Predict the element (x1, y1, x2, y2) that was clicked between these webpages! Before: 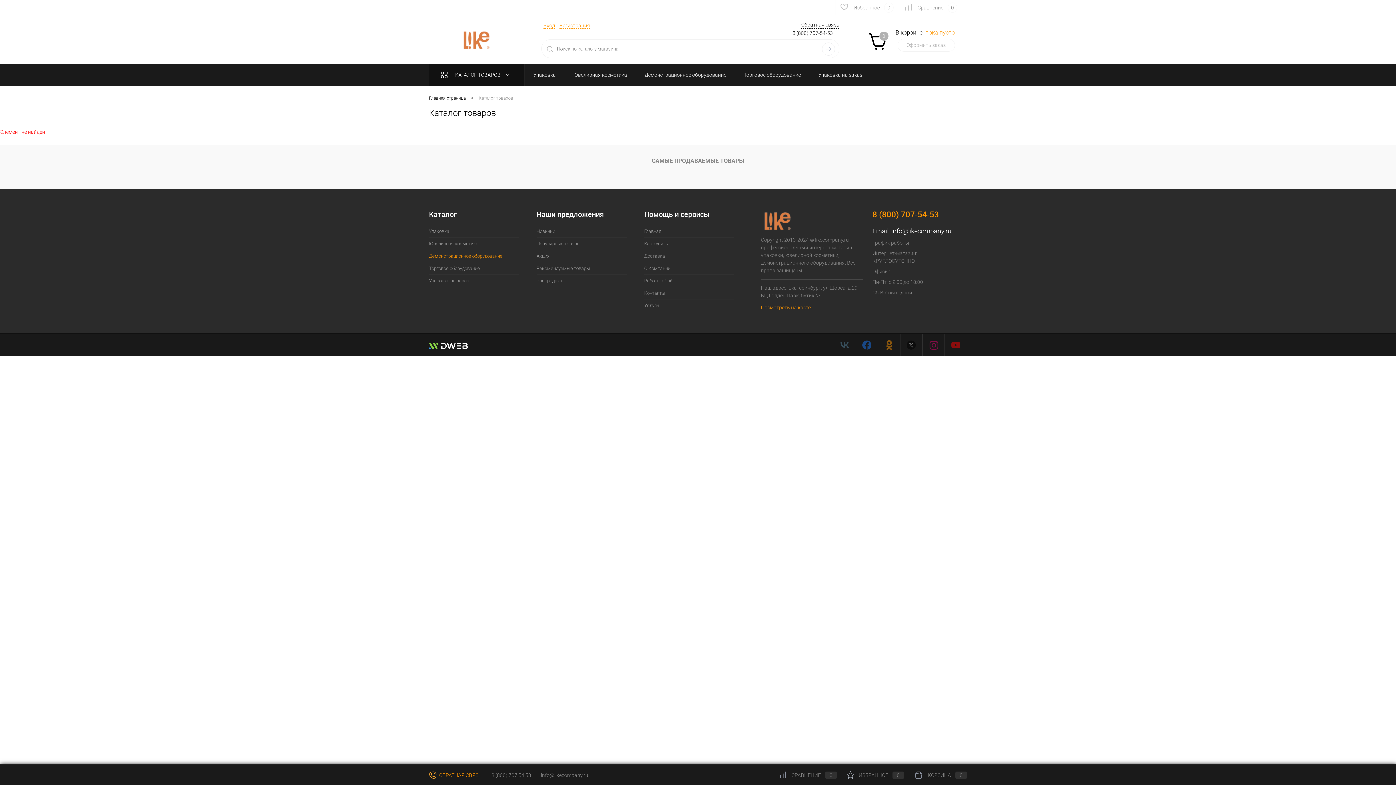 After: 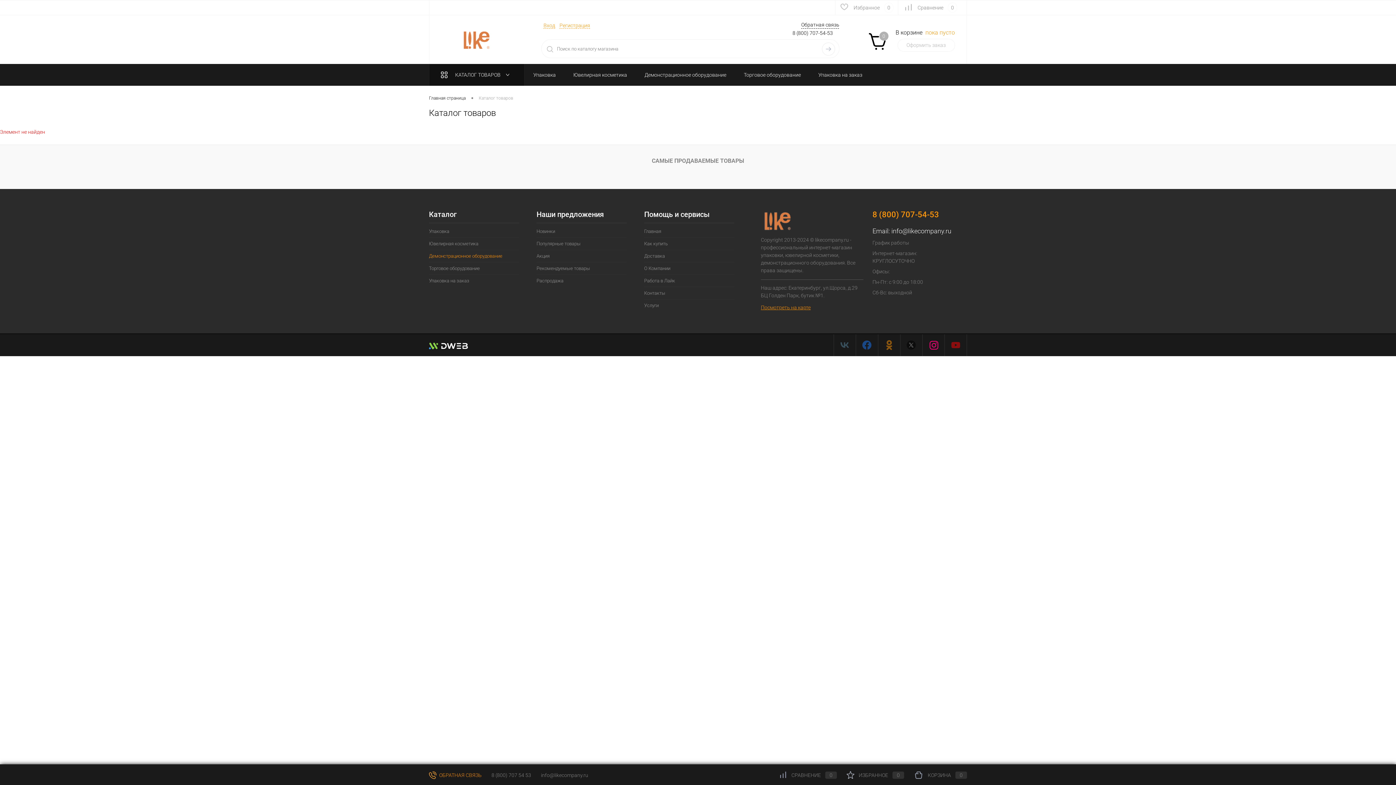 Action: bbox: (922, 334, 944, 356)